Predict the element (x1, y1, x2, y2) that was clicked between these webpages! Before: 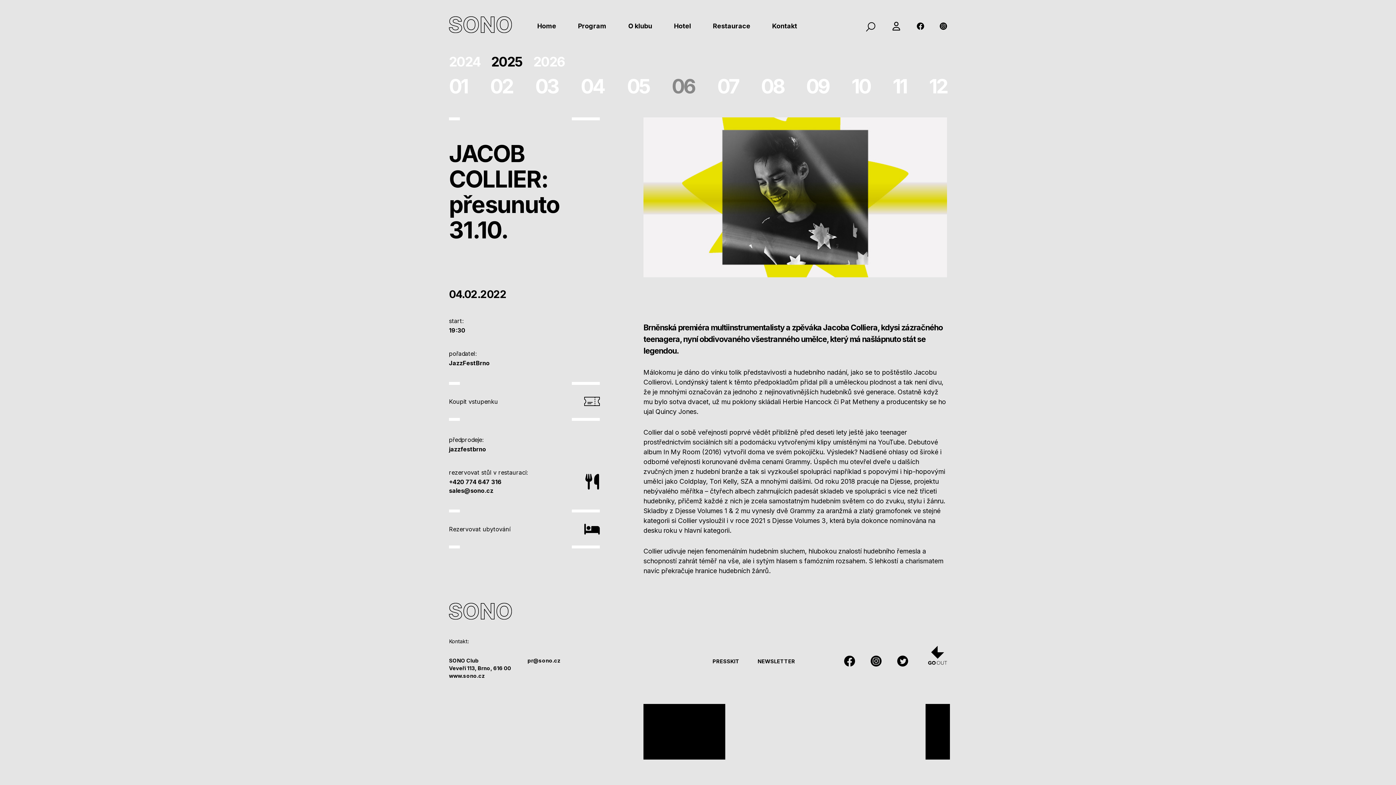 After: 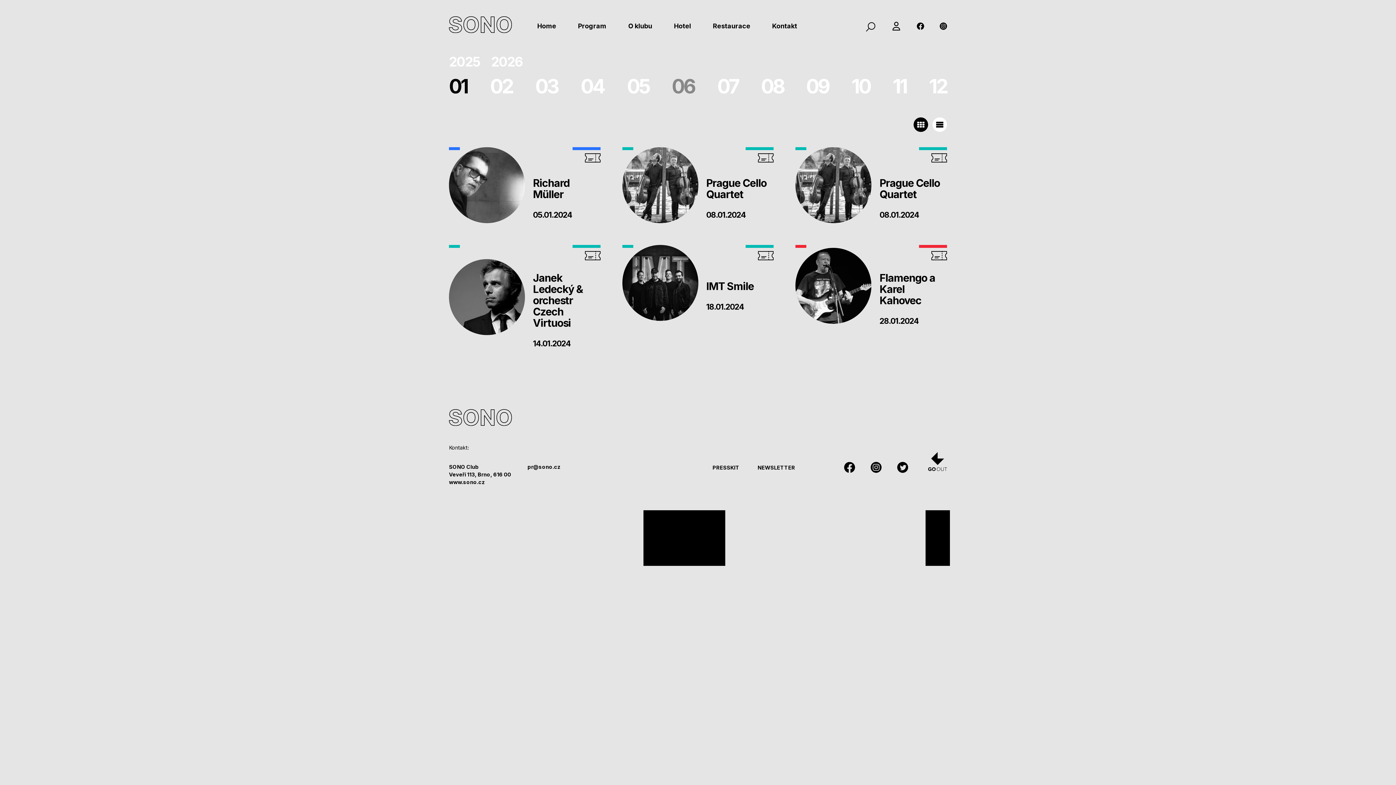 Action: label: 2024 bbox: (449, 53, 480, 69)